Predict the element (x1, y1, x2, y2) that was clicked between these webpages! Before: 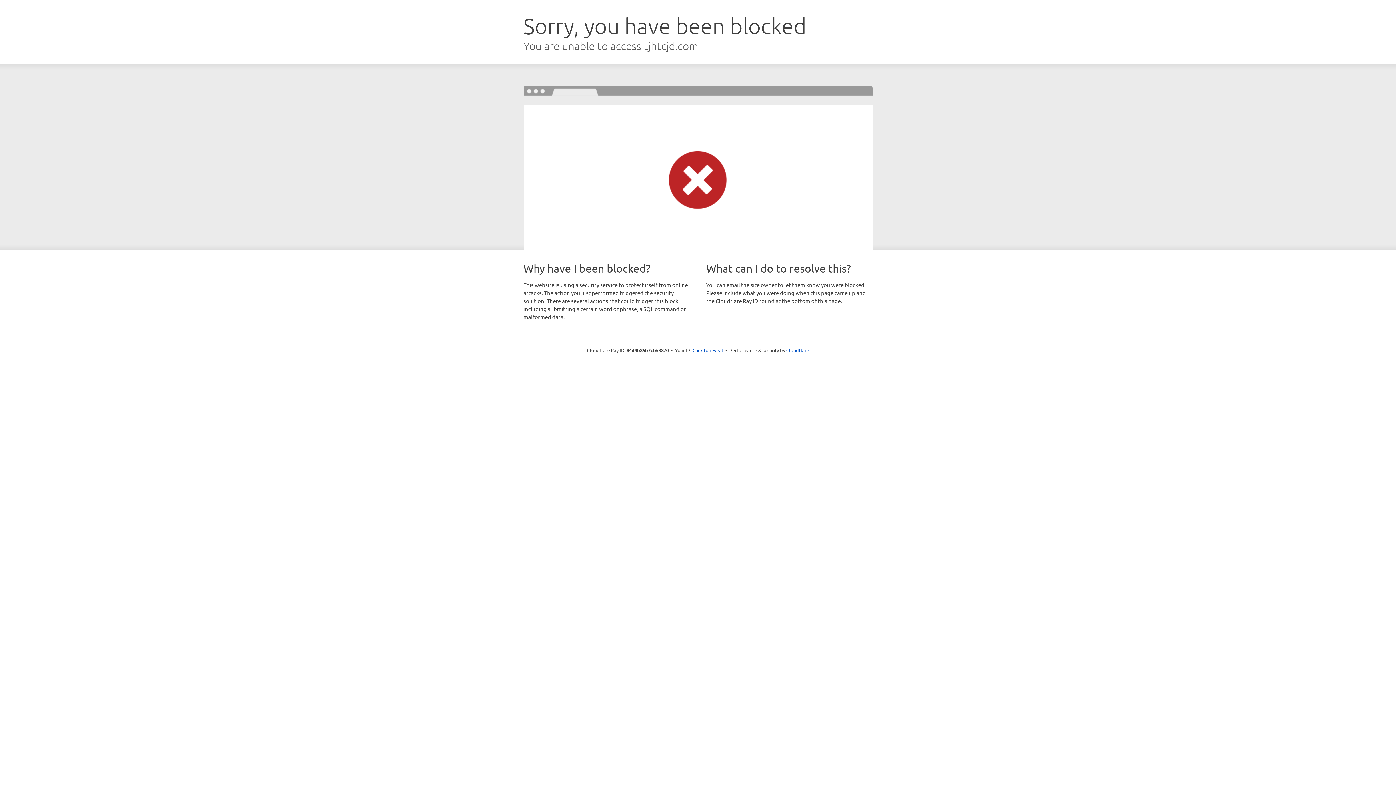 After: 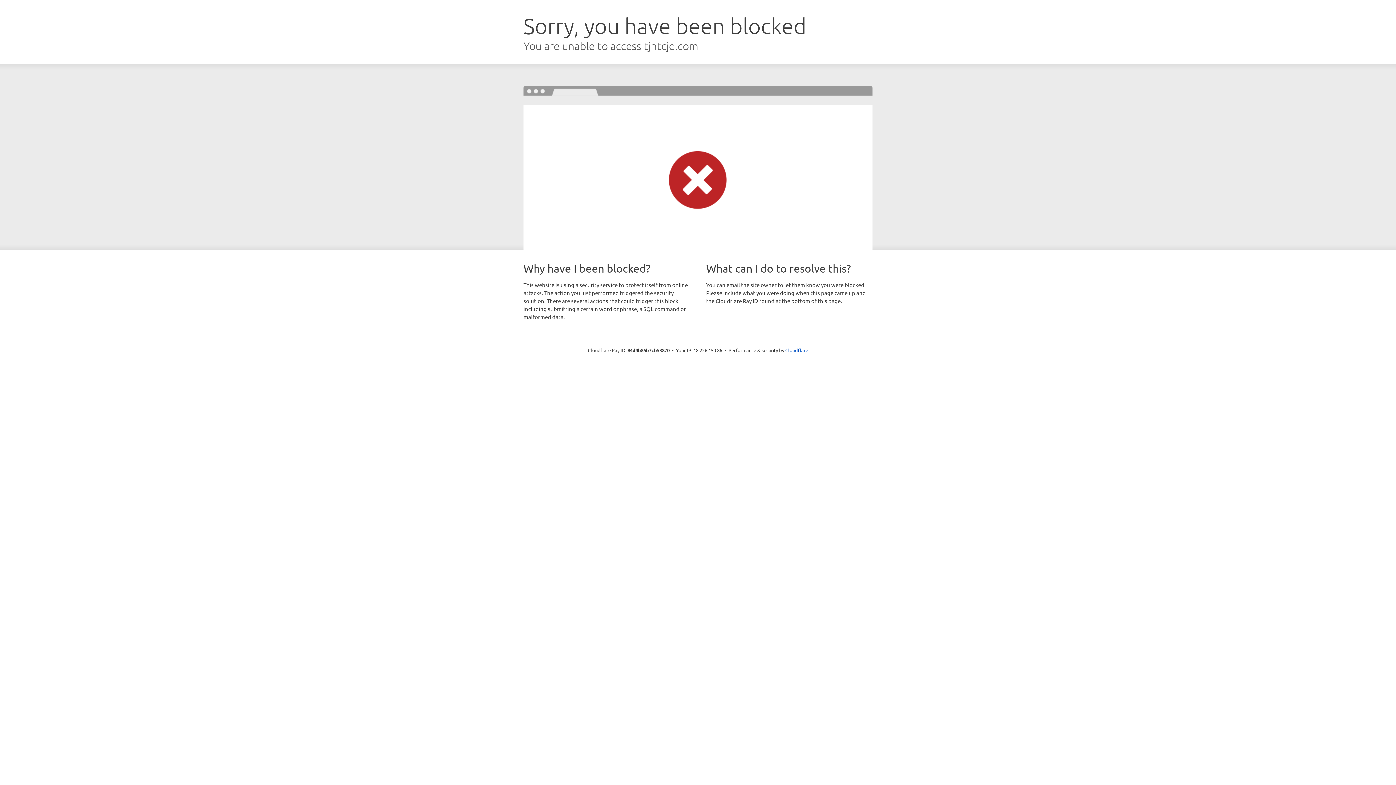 Action: bbox: (692, 346, 723, 353) label: Click to reveal